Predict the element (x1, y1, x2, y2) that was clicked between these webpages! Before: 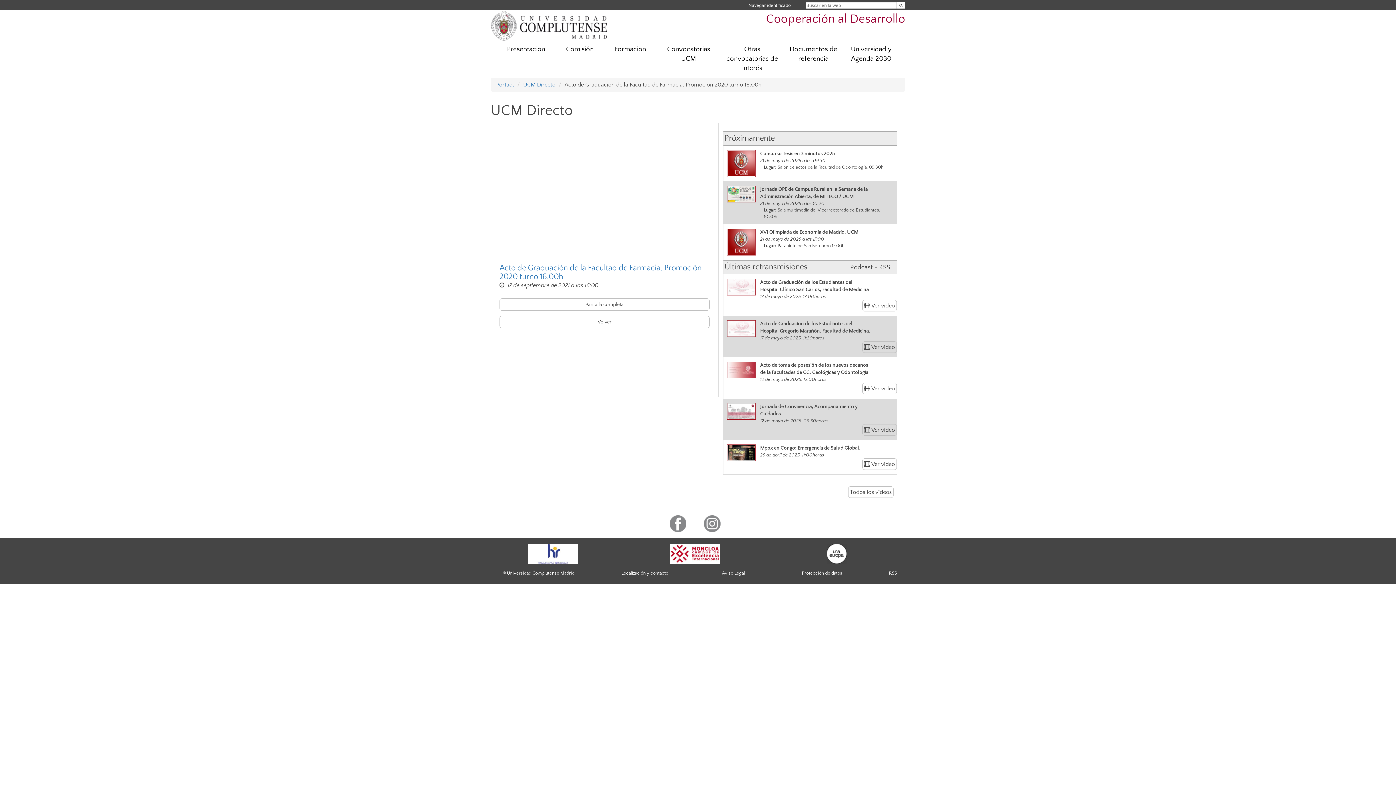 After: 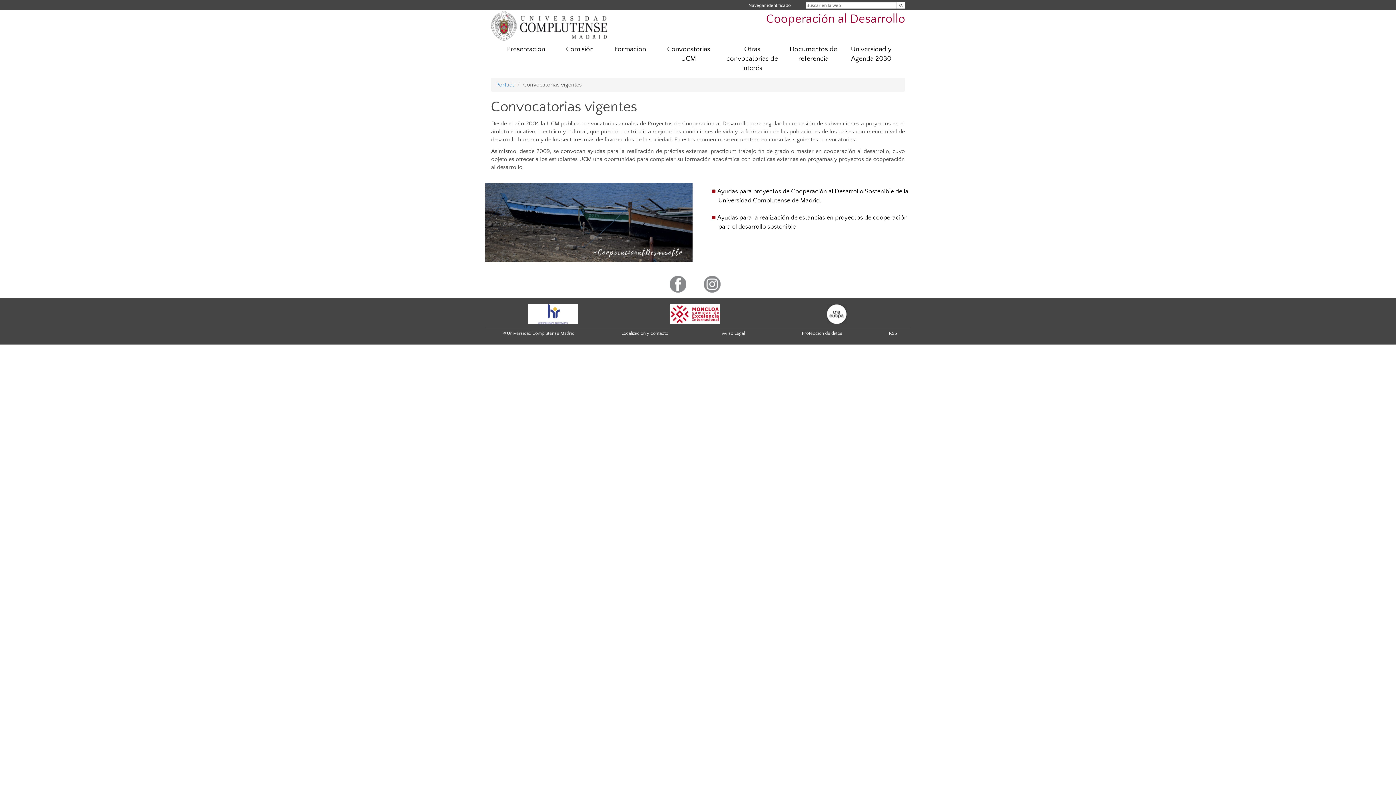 Action: label: Convocatorias UCM bbox: (656, 41, 720, 67)